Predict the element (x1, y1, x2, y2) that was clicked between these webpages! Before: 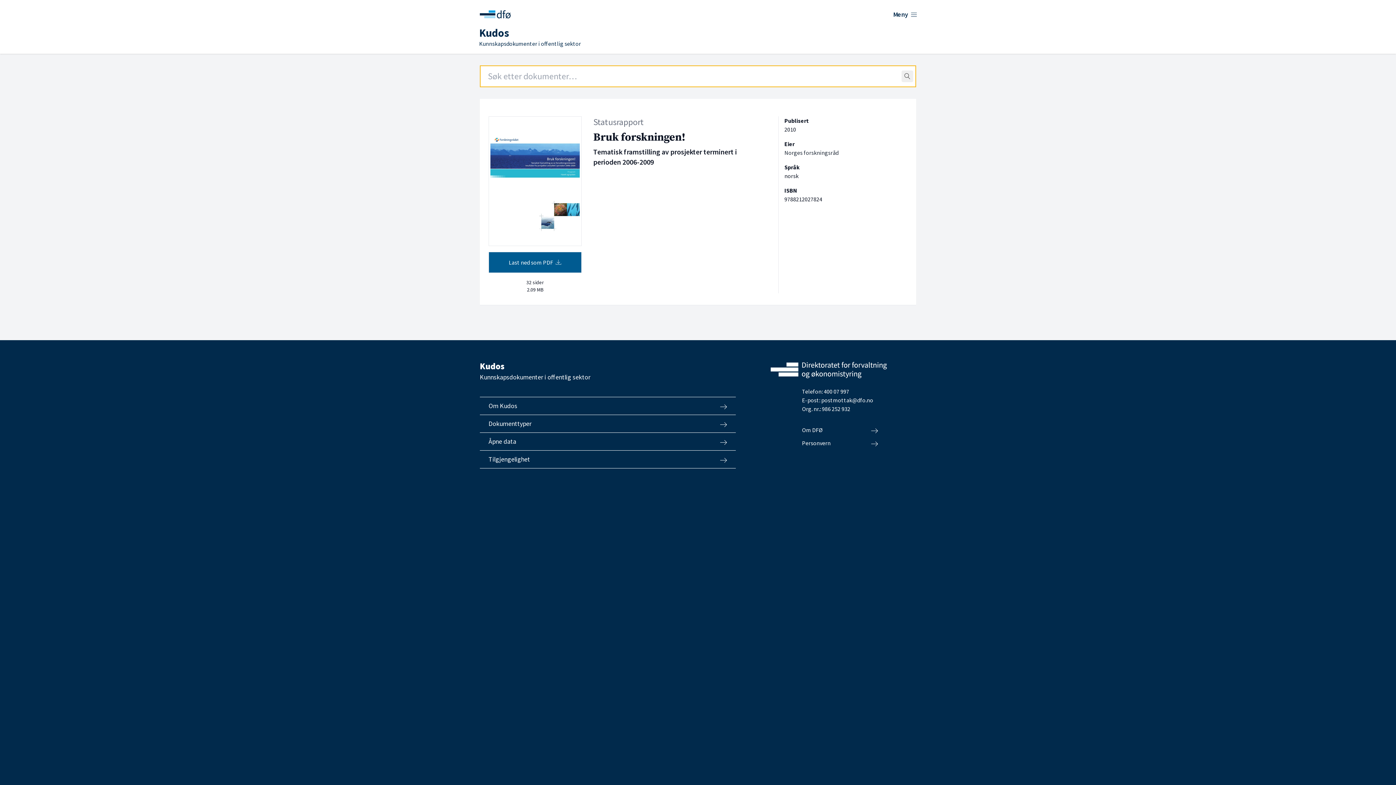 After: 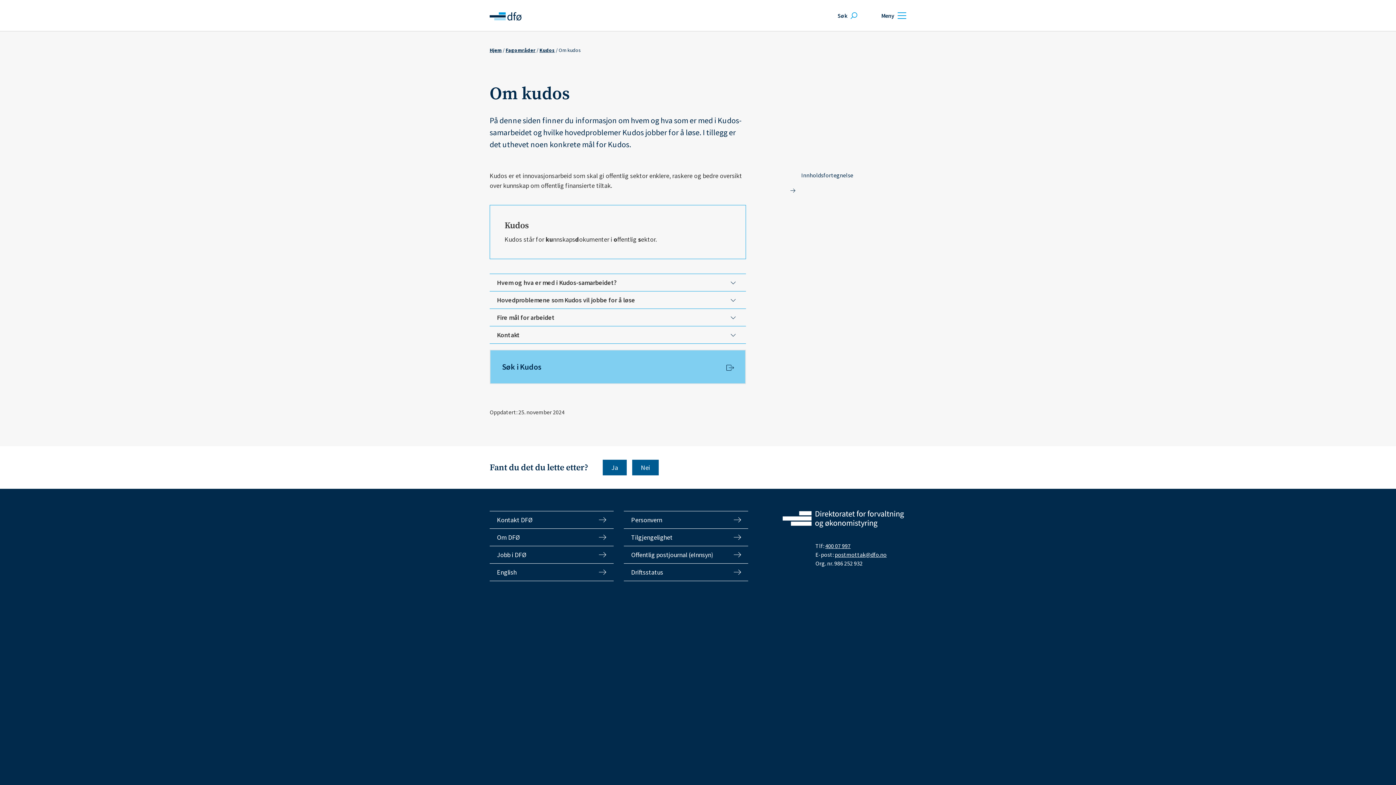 Action: bbox: (480, 397, 736, 415) label: Om Kudos